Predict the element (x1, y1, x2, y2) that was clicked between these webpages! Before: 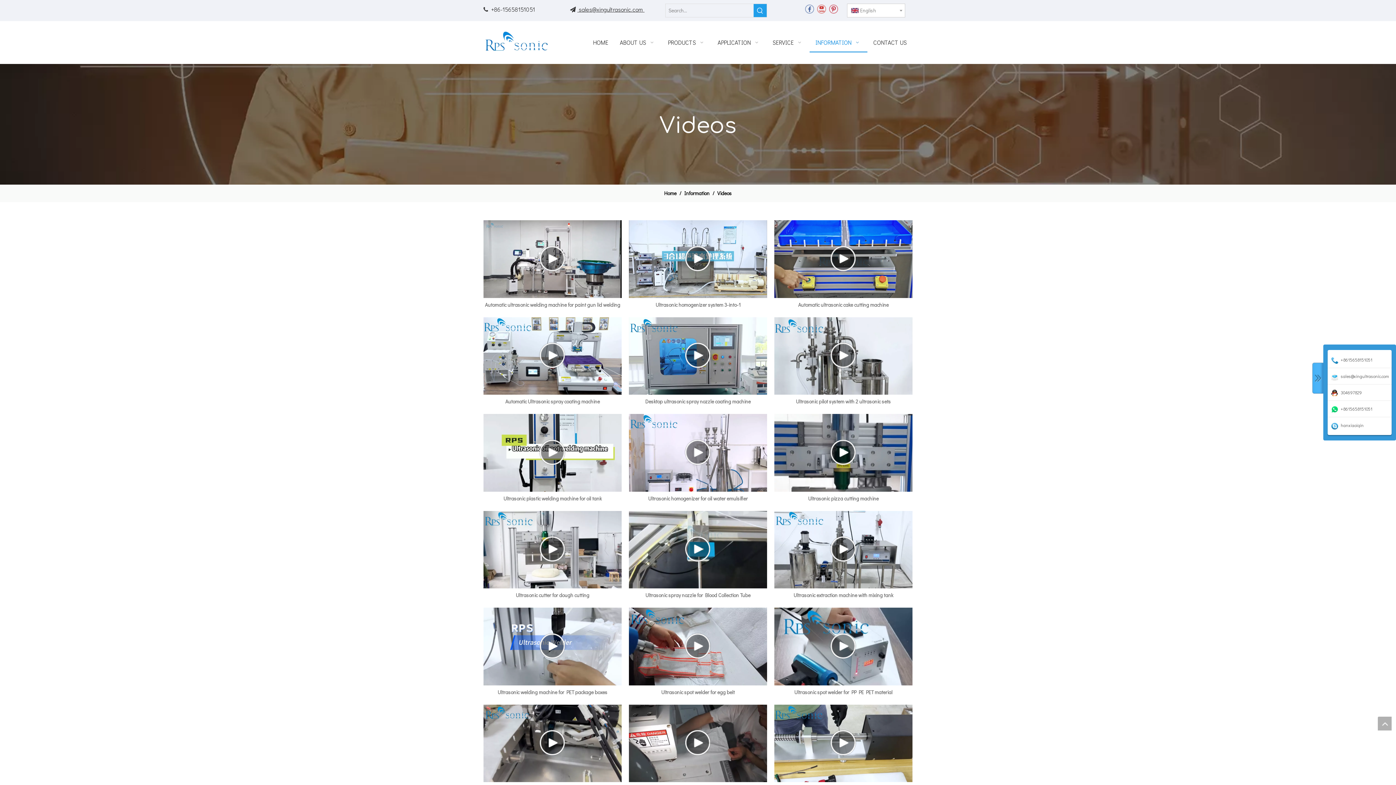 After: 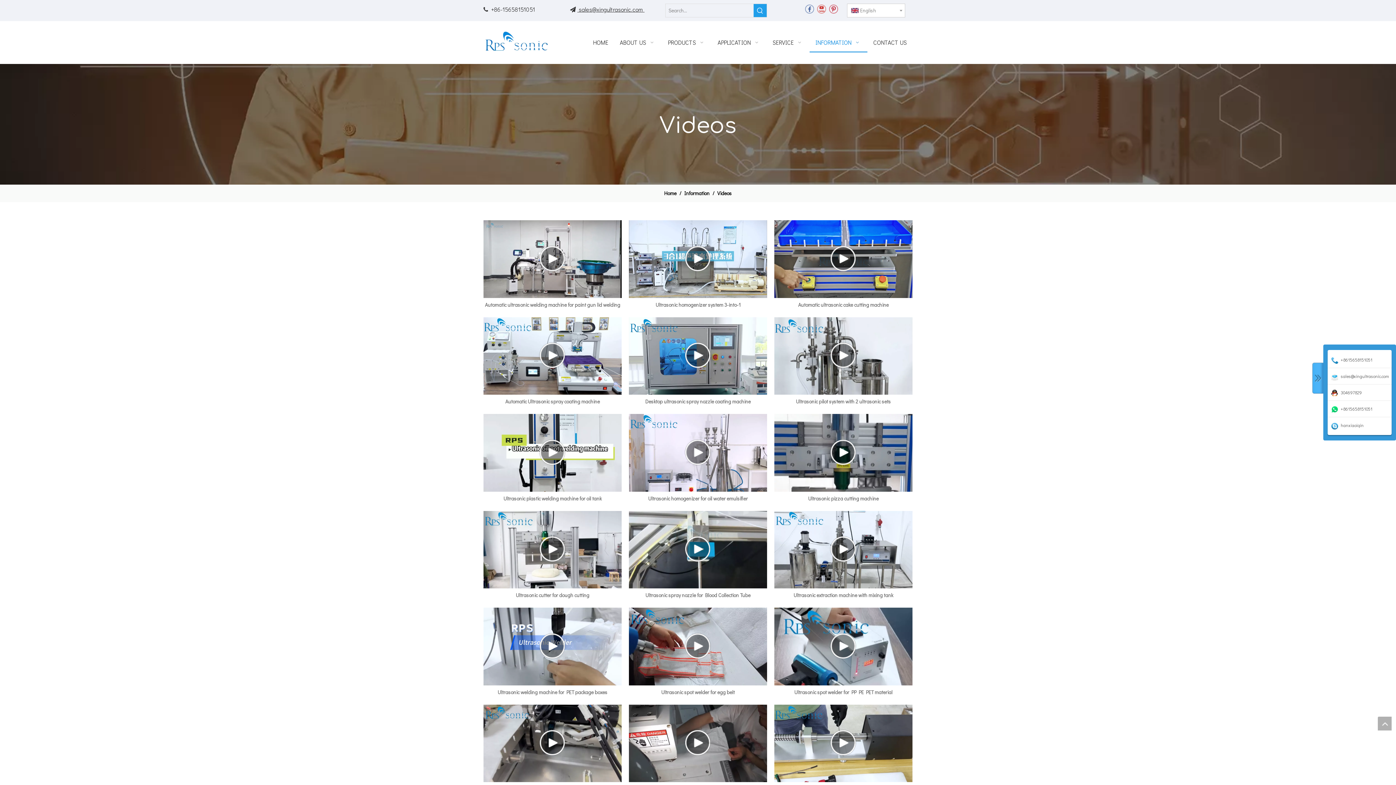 Action: label: top bbox: (1378, 717, 1392, 730)